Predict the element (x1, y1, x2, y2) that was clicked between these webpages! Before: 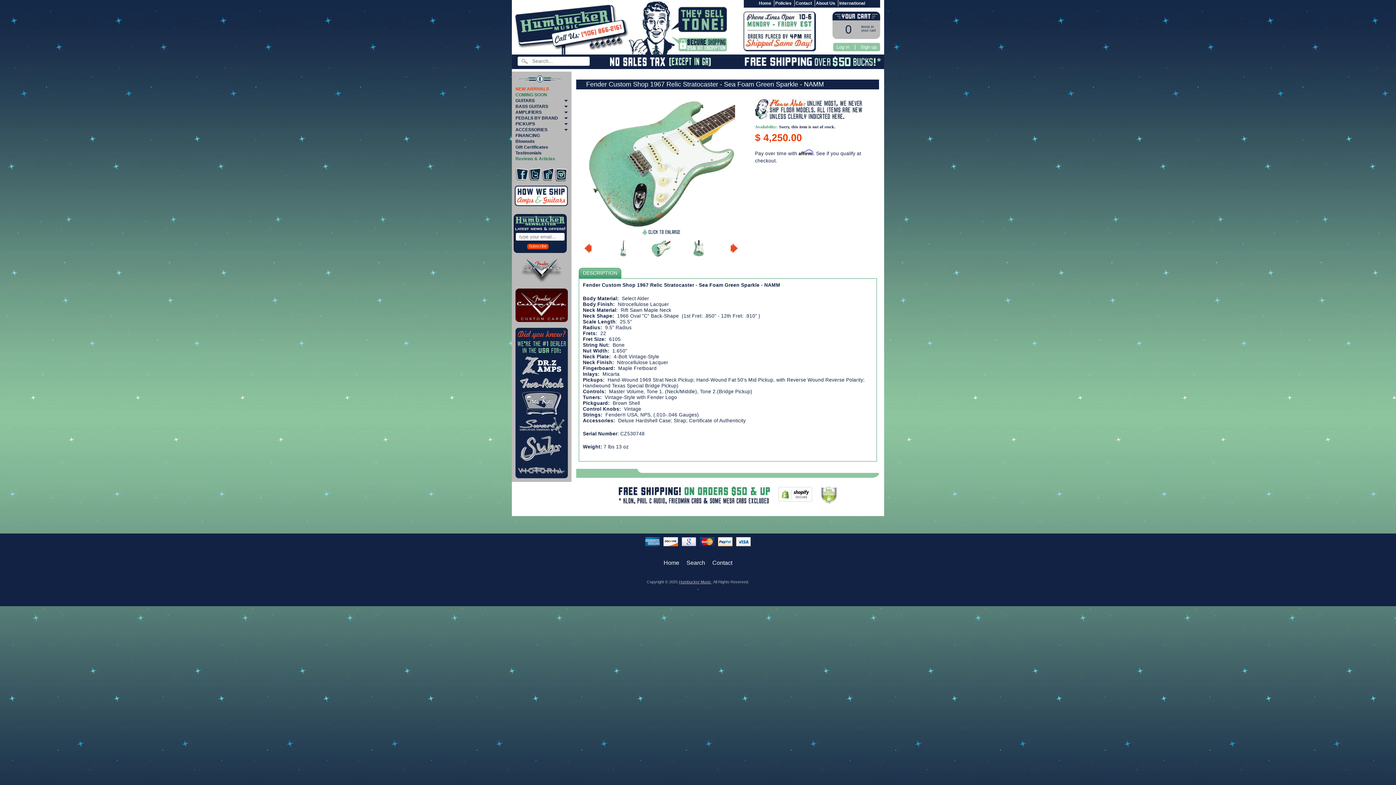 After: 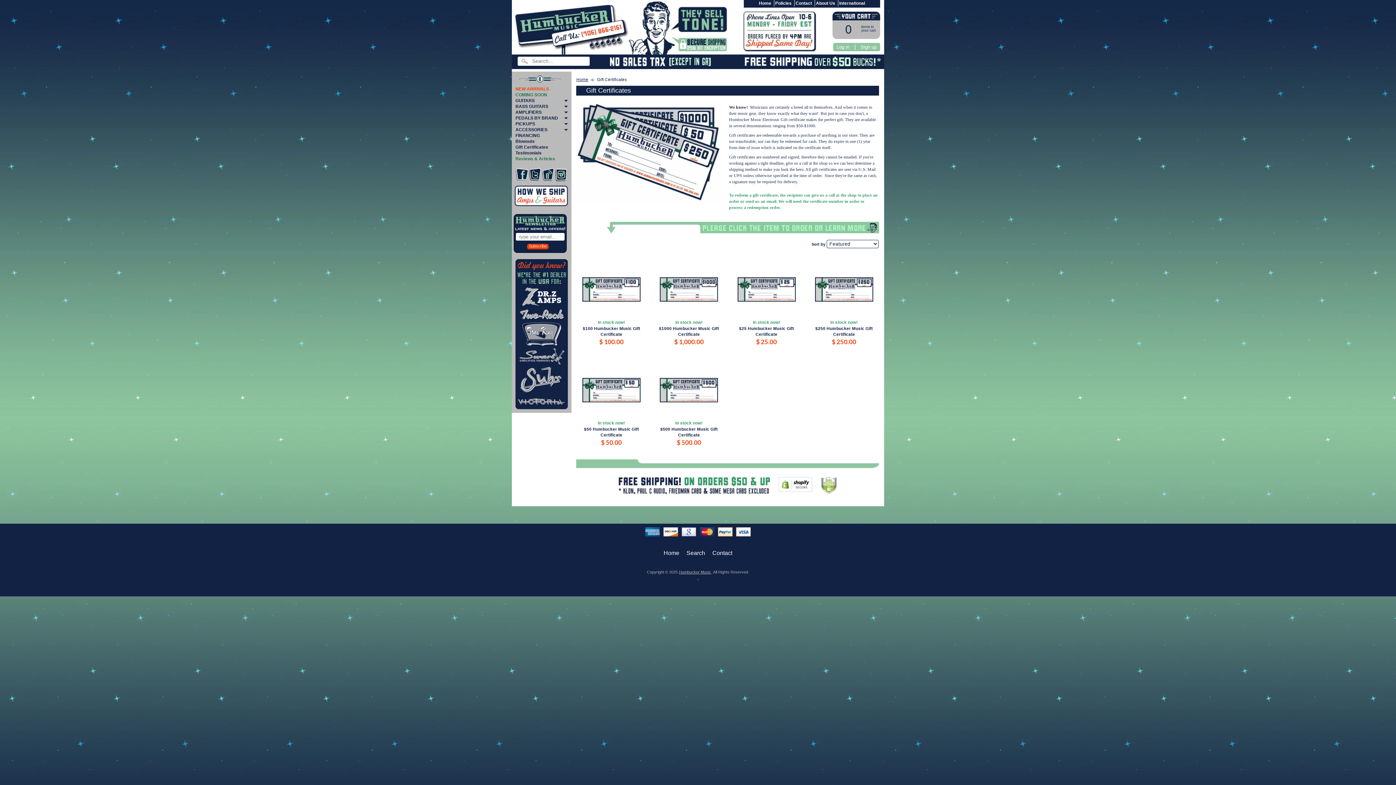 Action: bbox: (515, 144, 566, 149) label: Gift Certificates